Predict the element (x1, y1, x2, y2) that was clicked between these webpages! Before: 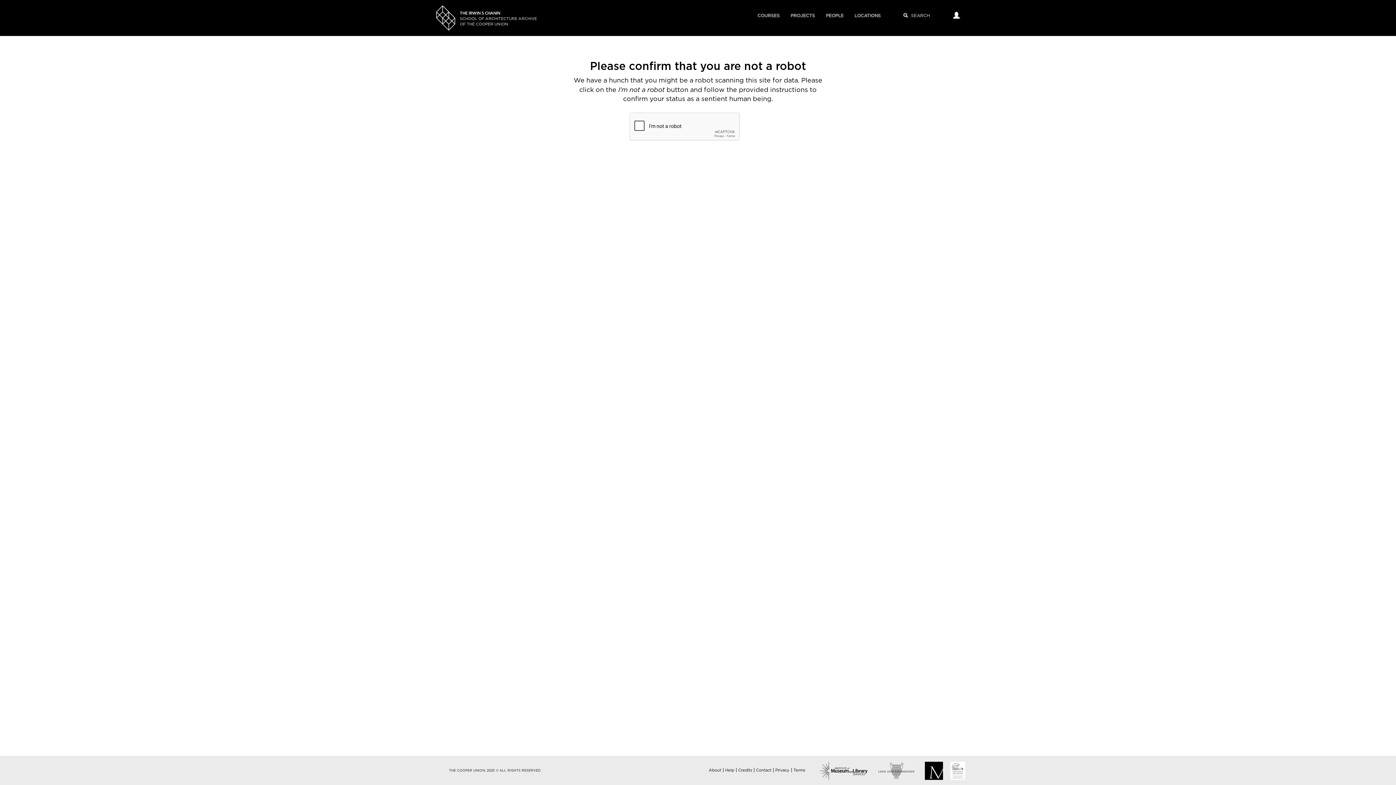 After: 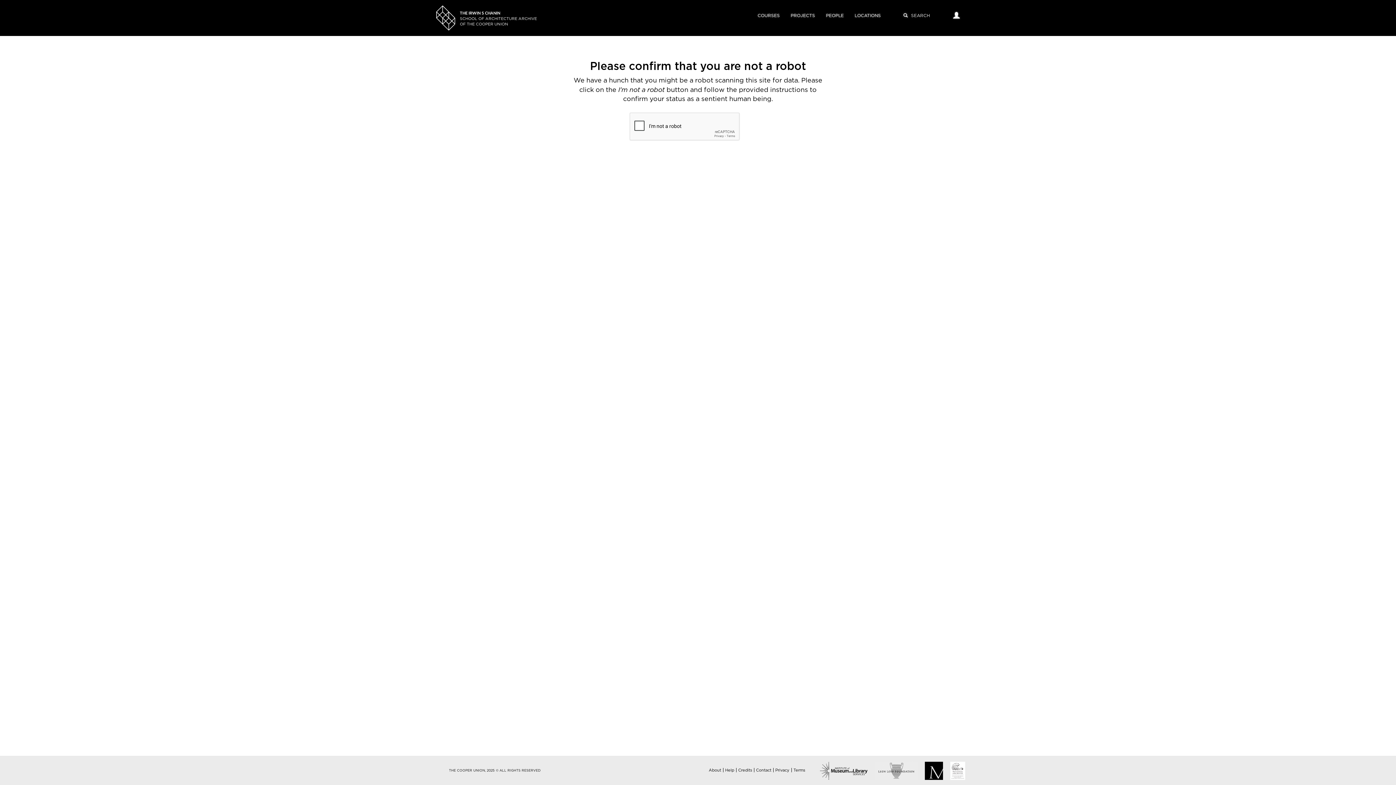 Action: label: PEOPLE bbox: (820, 5, 849, 26)